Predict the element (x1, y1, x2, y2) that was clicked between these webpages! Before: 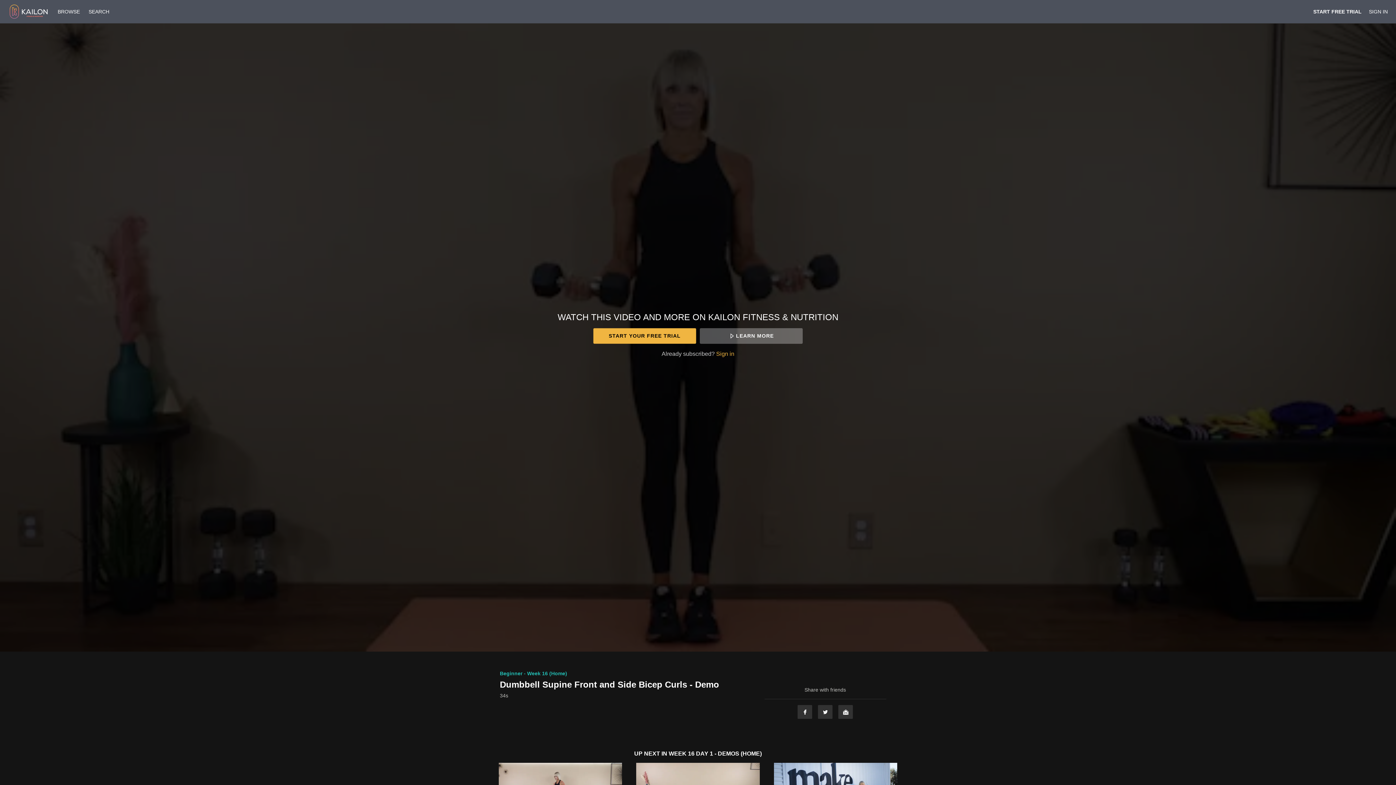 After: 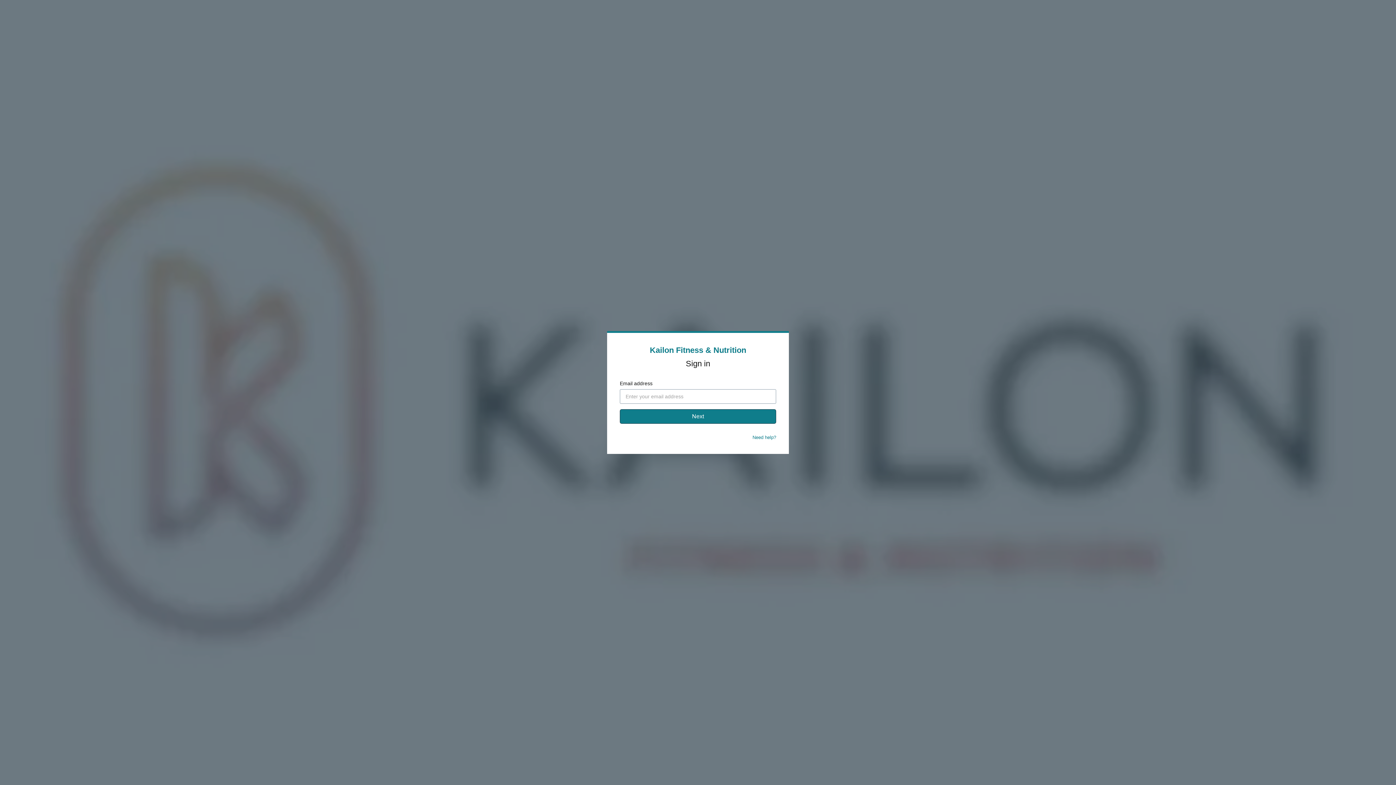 Action: bbox: (1369, 8, 1388, 14) label: SIGN IN